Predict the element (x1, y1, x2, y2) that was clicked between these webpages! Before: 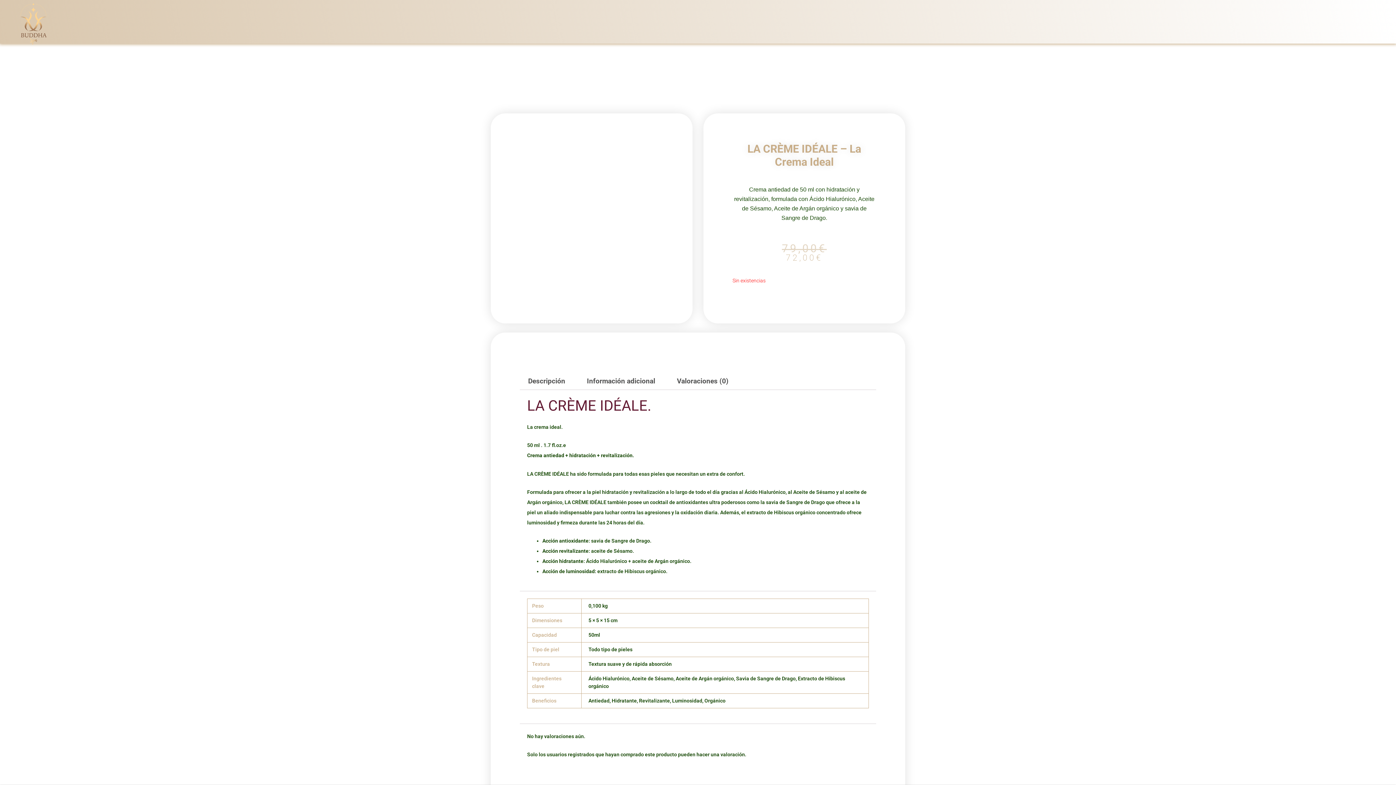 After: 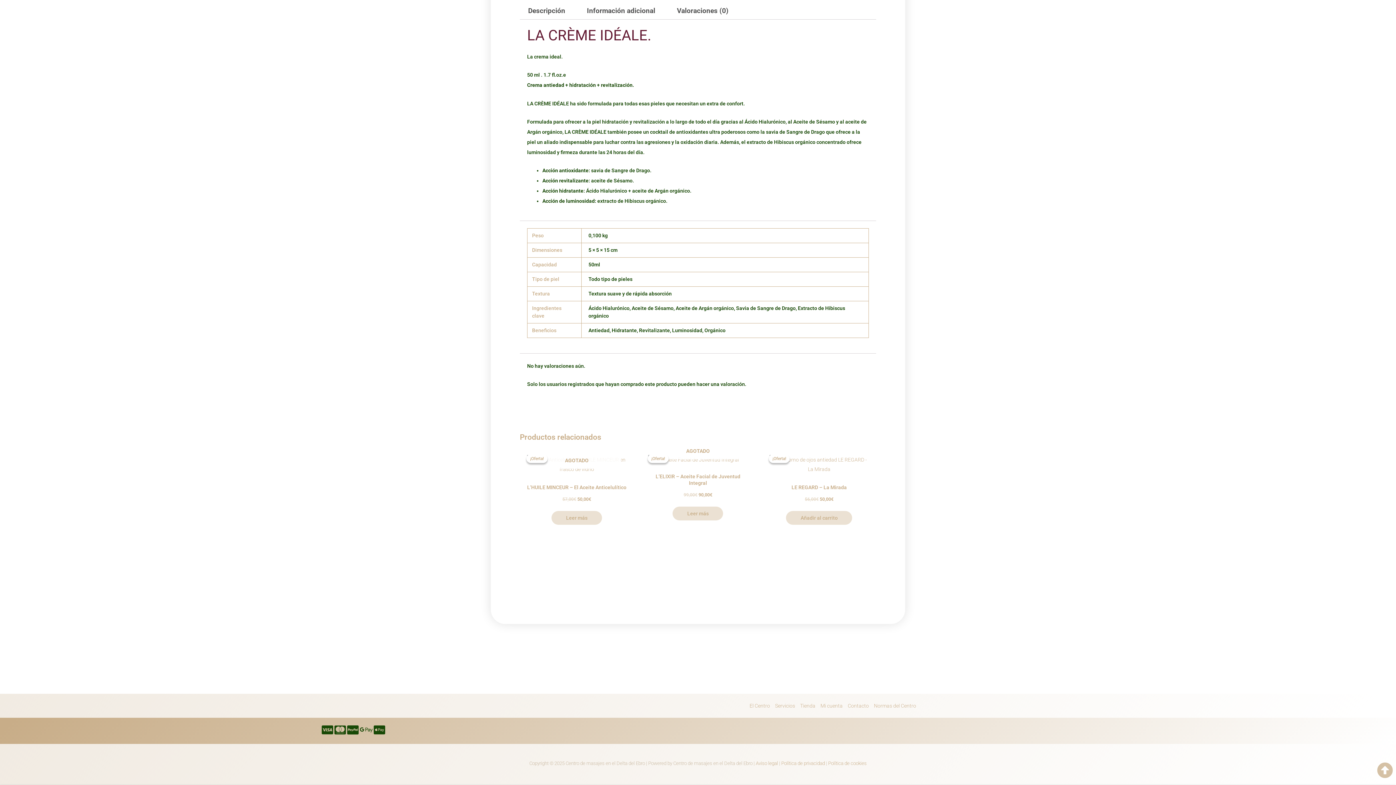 Action: bbox: (578, 372, 663, 390) label: Información adicional